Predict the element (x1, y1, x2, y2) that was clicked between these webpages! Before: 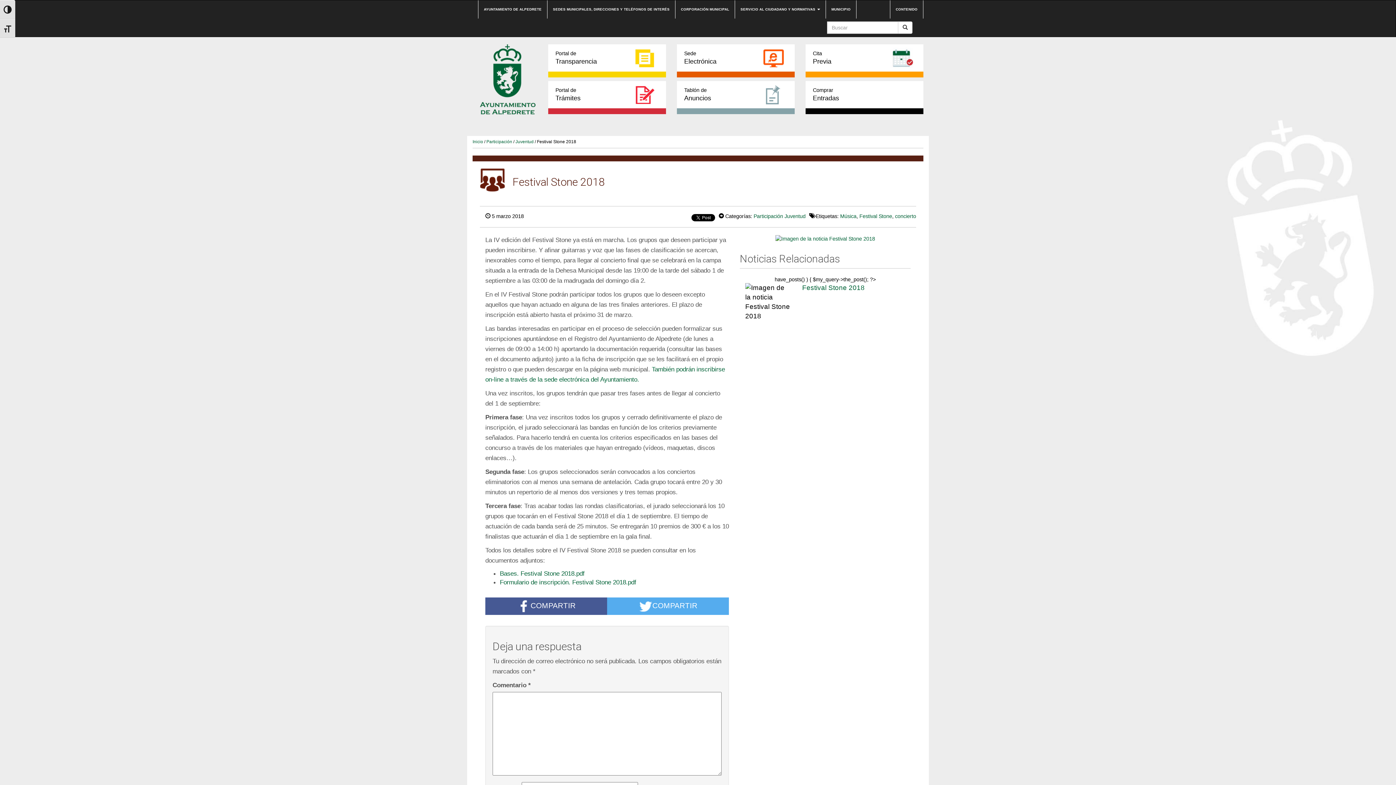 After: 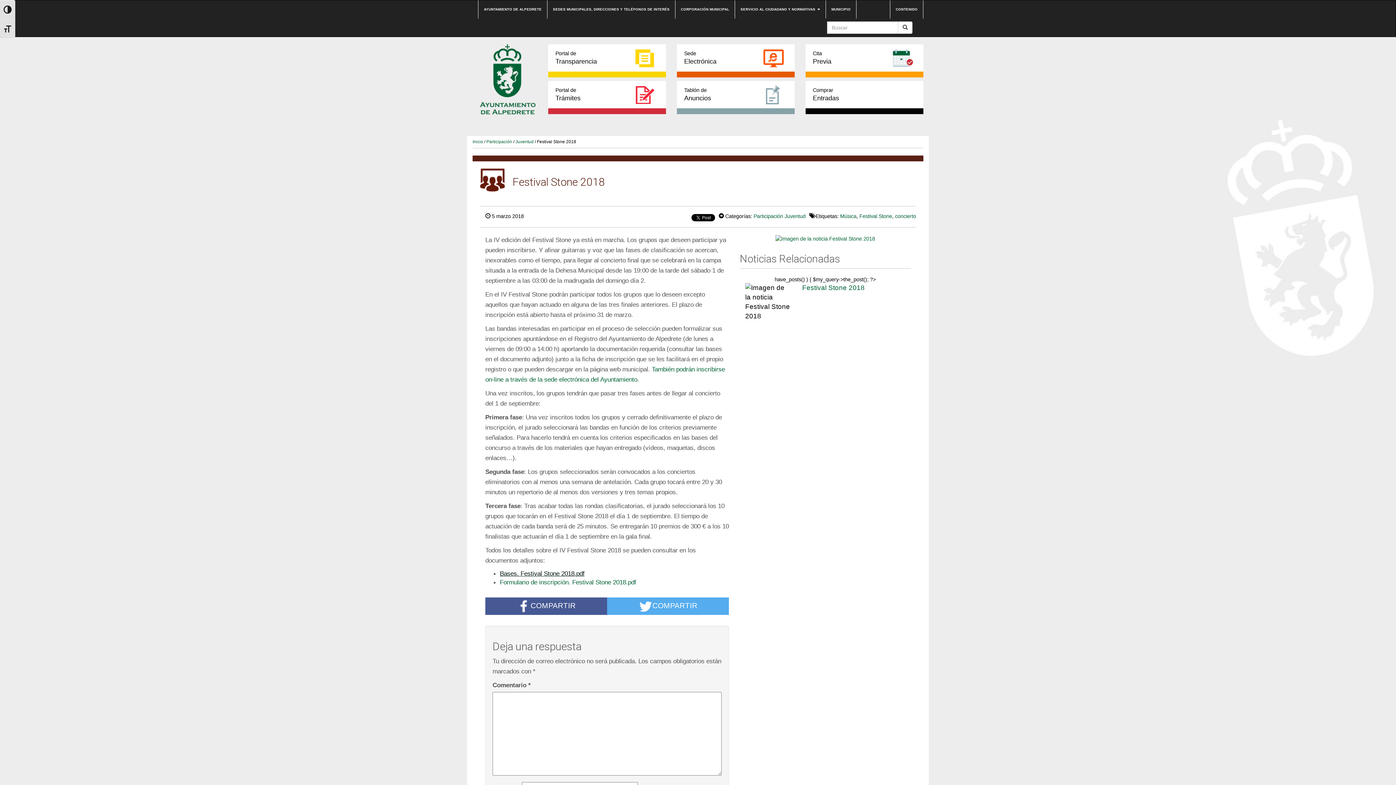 Action: label: Bases. Festival Stone 2018.pdf bbox: (500, 570, 584, 577)